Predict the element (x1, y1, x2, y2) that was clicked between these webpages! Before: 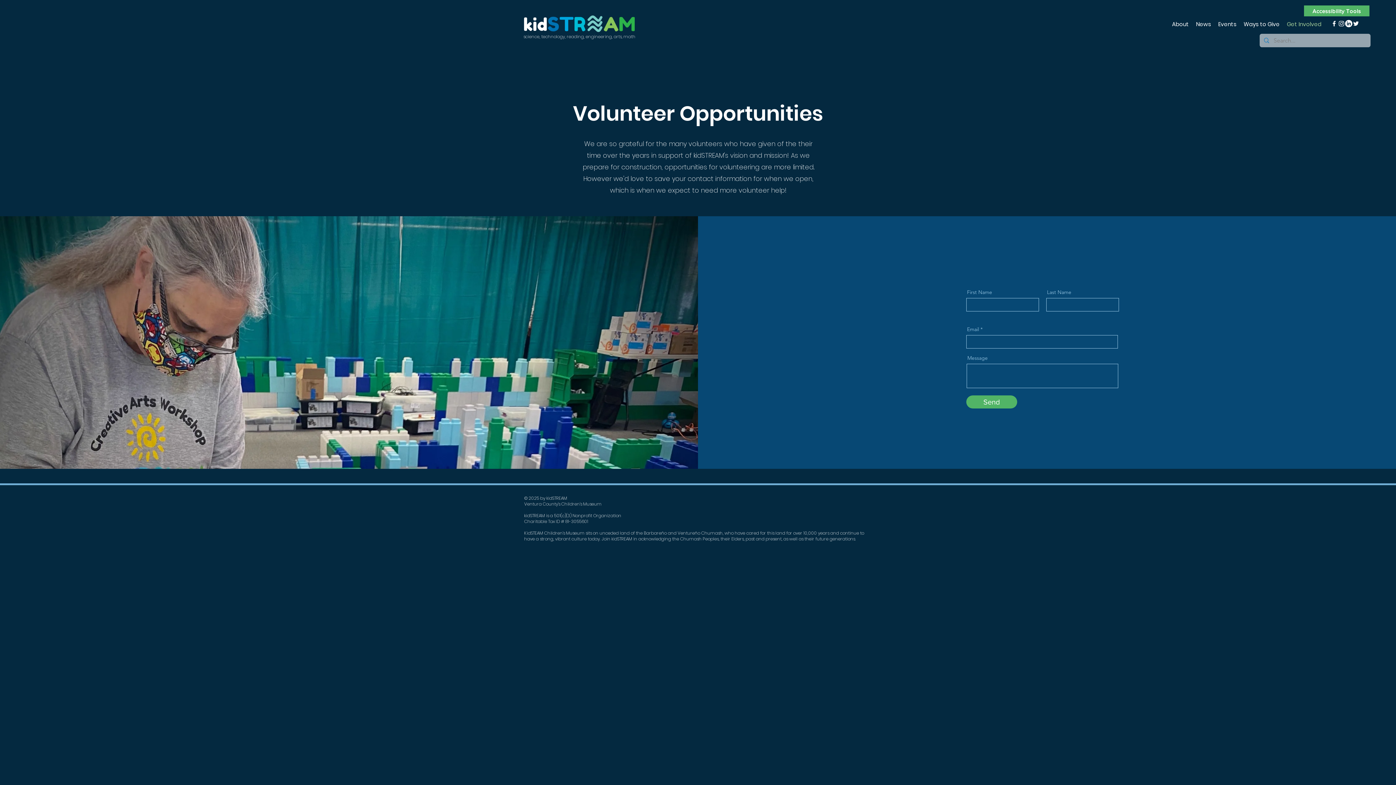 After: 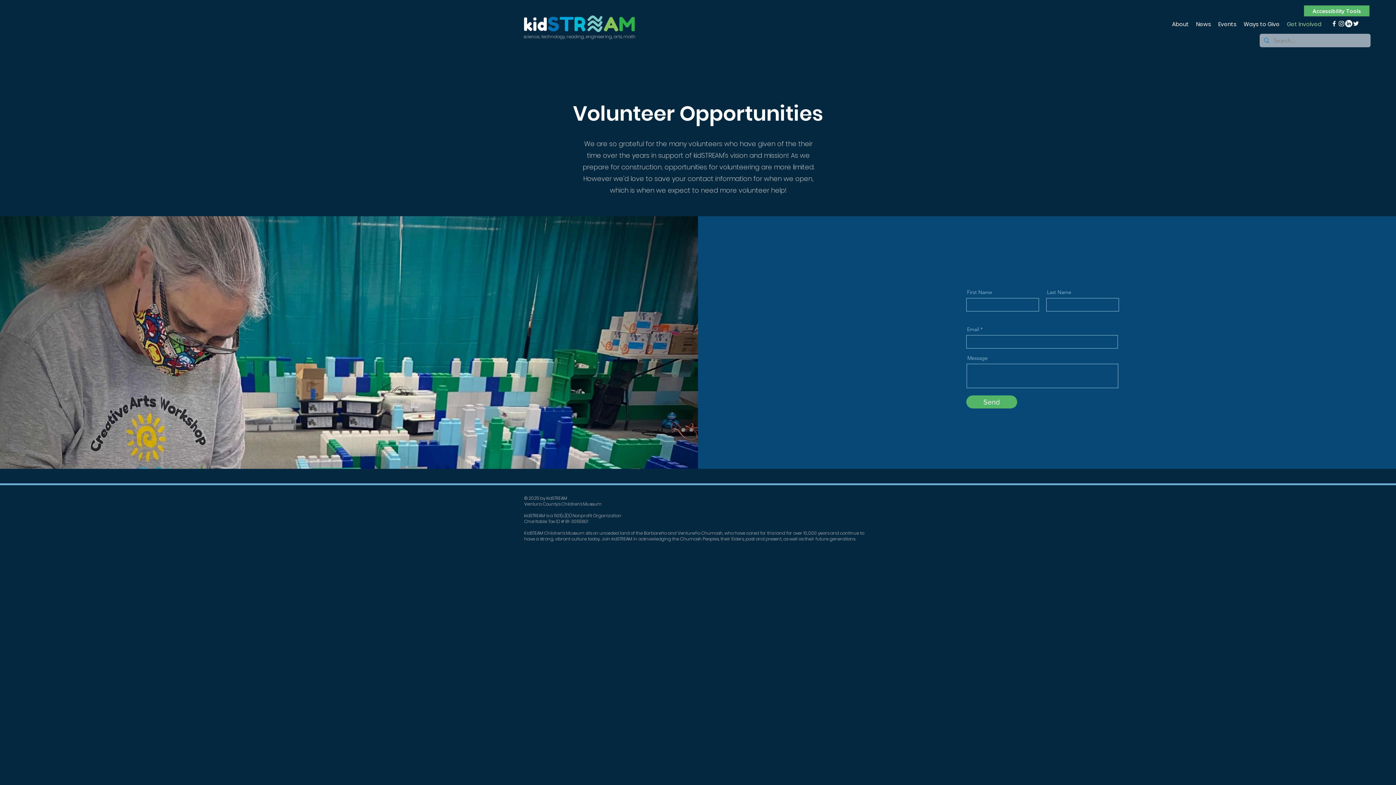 Action: label: facebook bbox: (1330, 20, 1338, 27)